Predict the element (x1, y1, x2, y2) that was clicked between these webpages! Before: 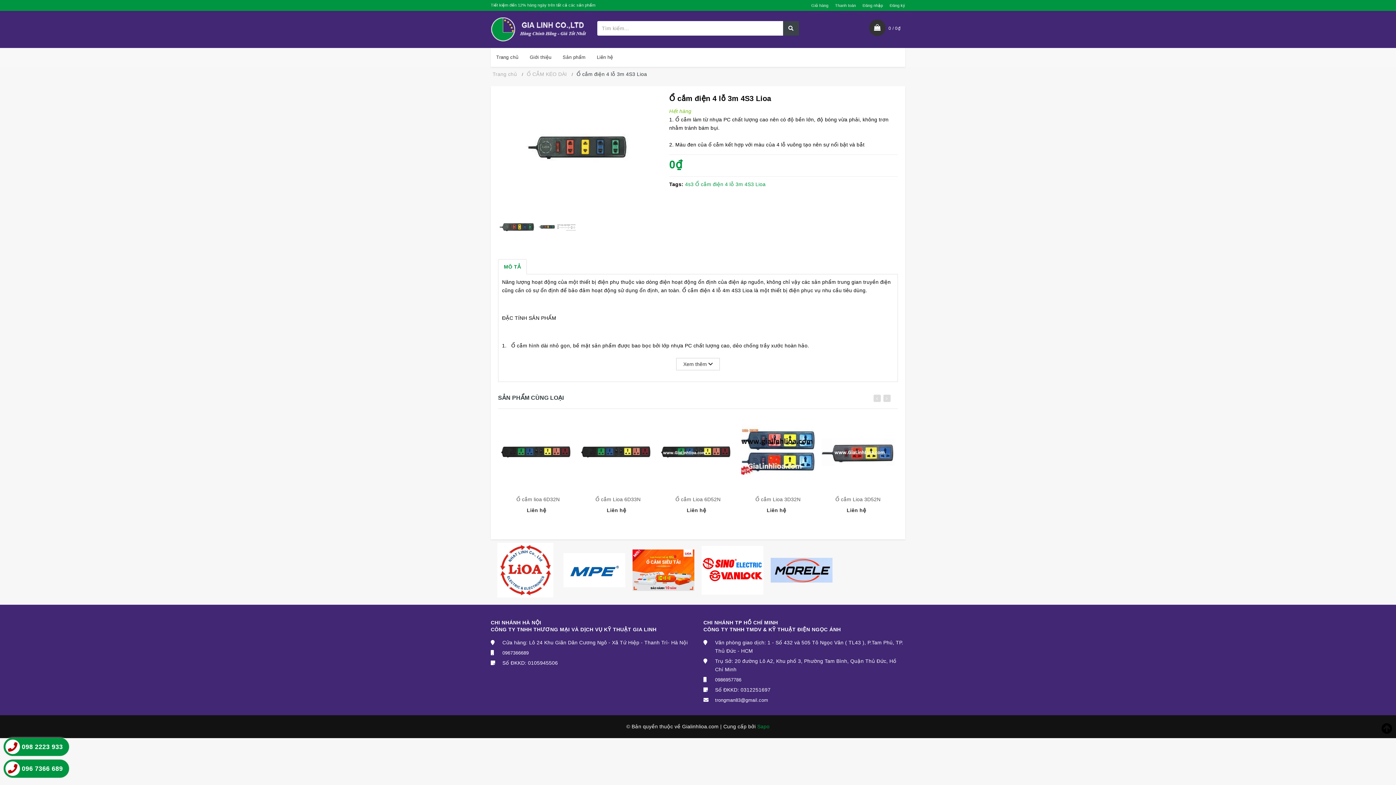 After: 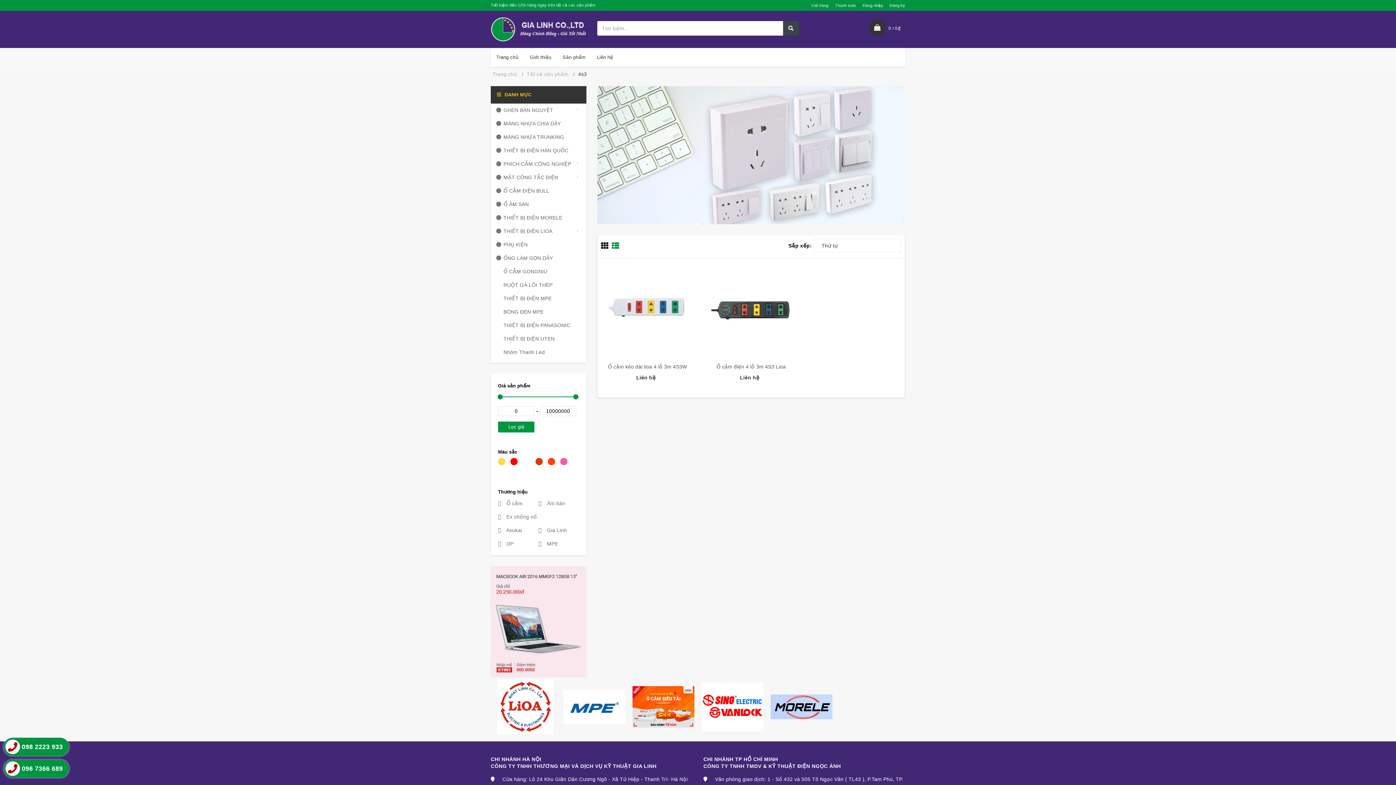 Action: bbox: (685, 181, 693, 187) label: 4s3